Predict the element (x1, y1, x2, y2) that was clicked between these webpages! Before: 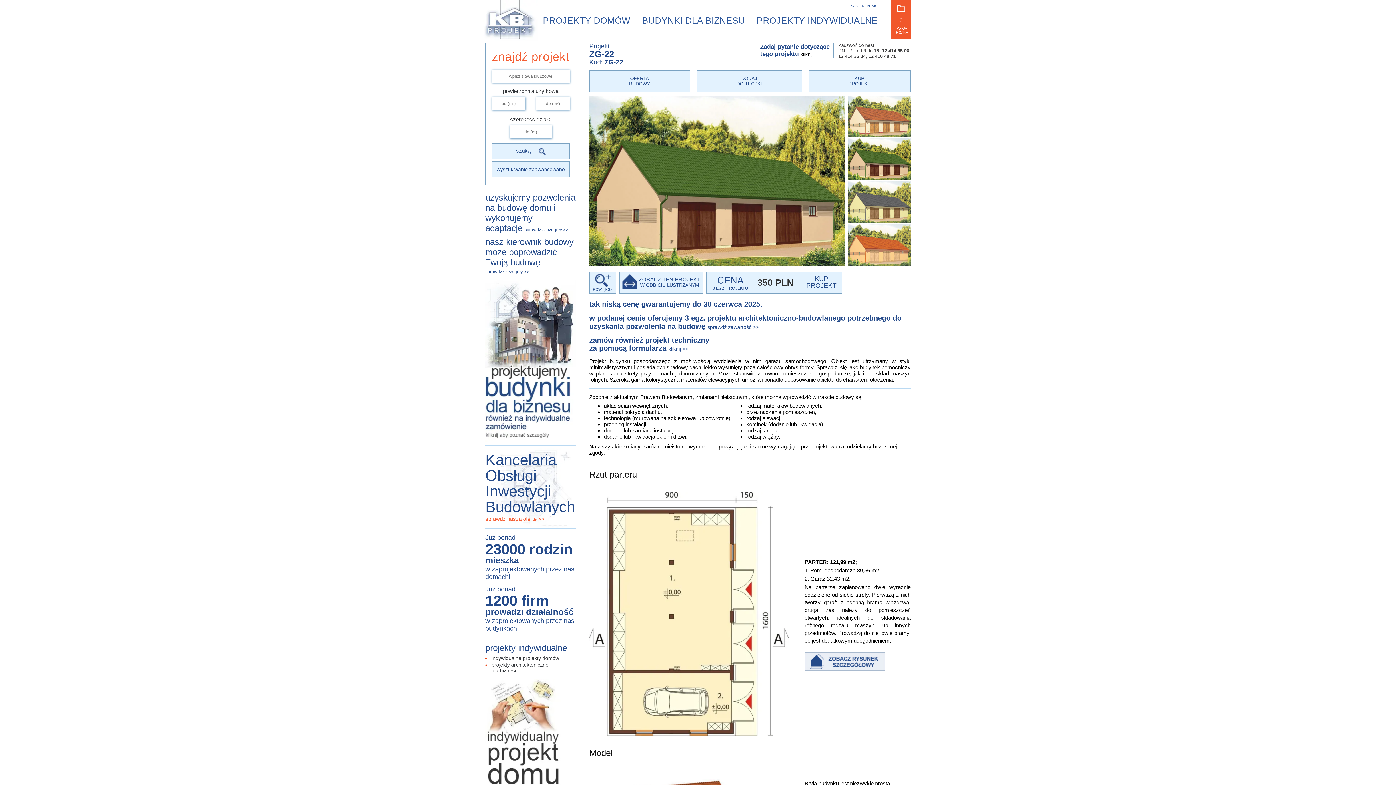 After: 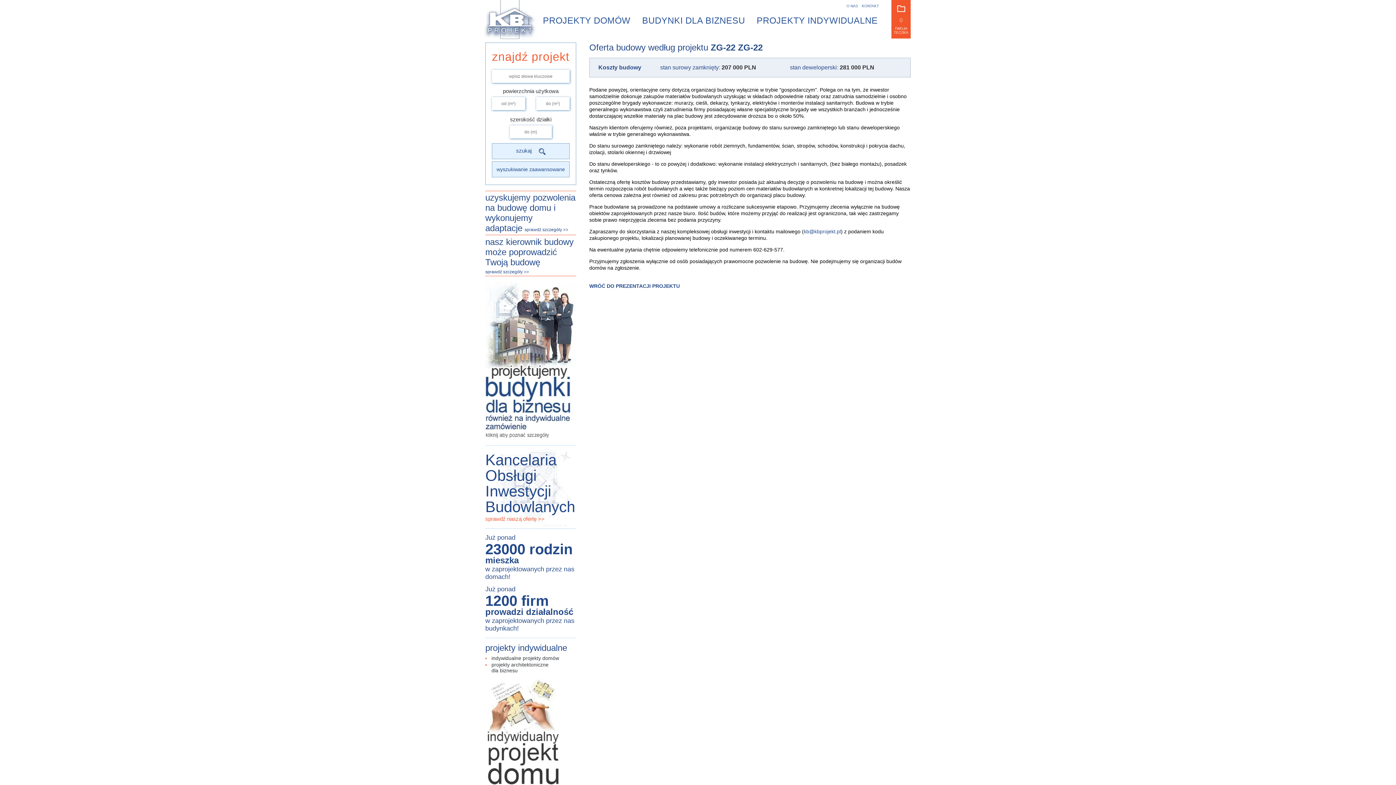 Action: label: OFERTA
BUDOWY bbox: (589, 70, 690, 92)